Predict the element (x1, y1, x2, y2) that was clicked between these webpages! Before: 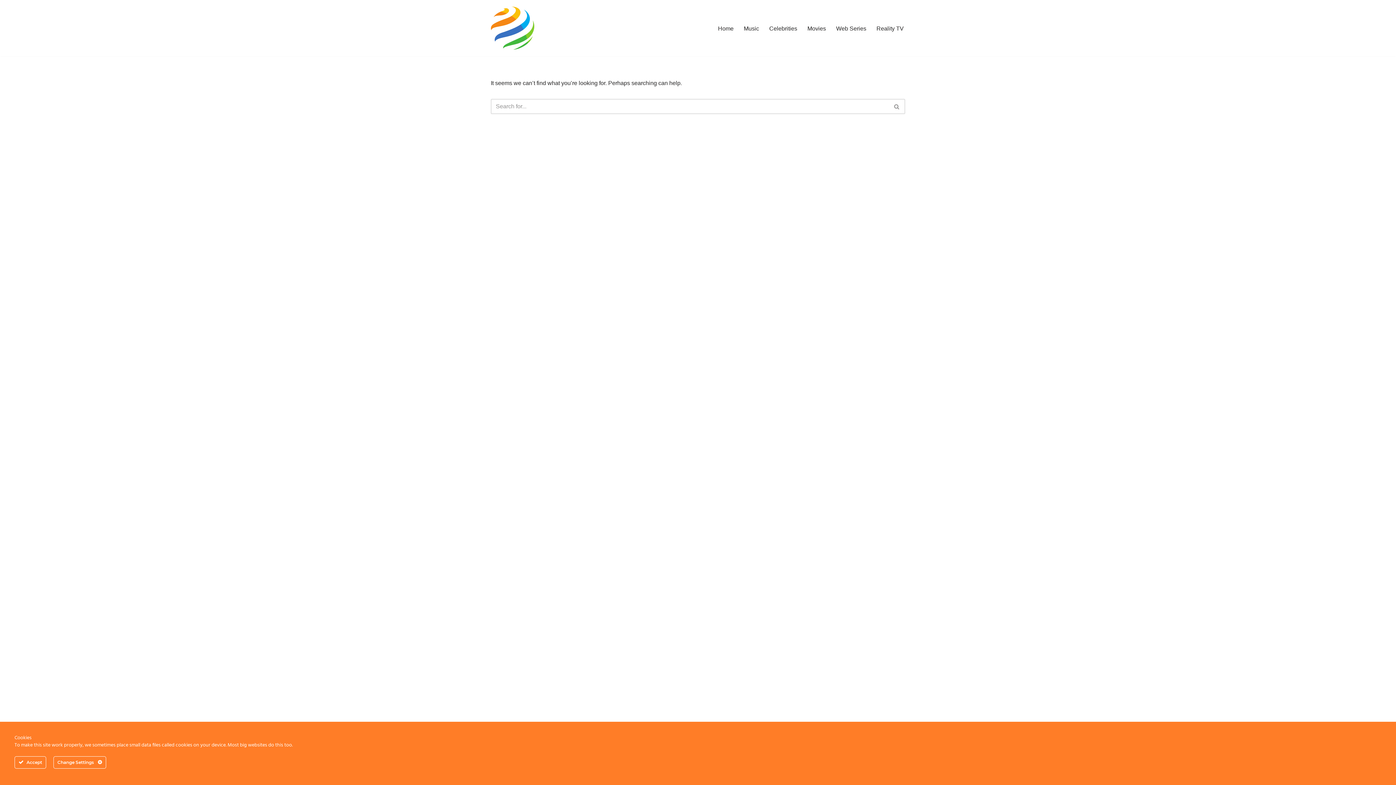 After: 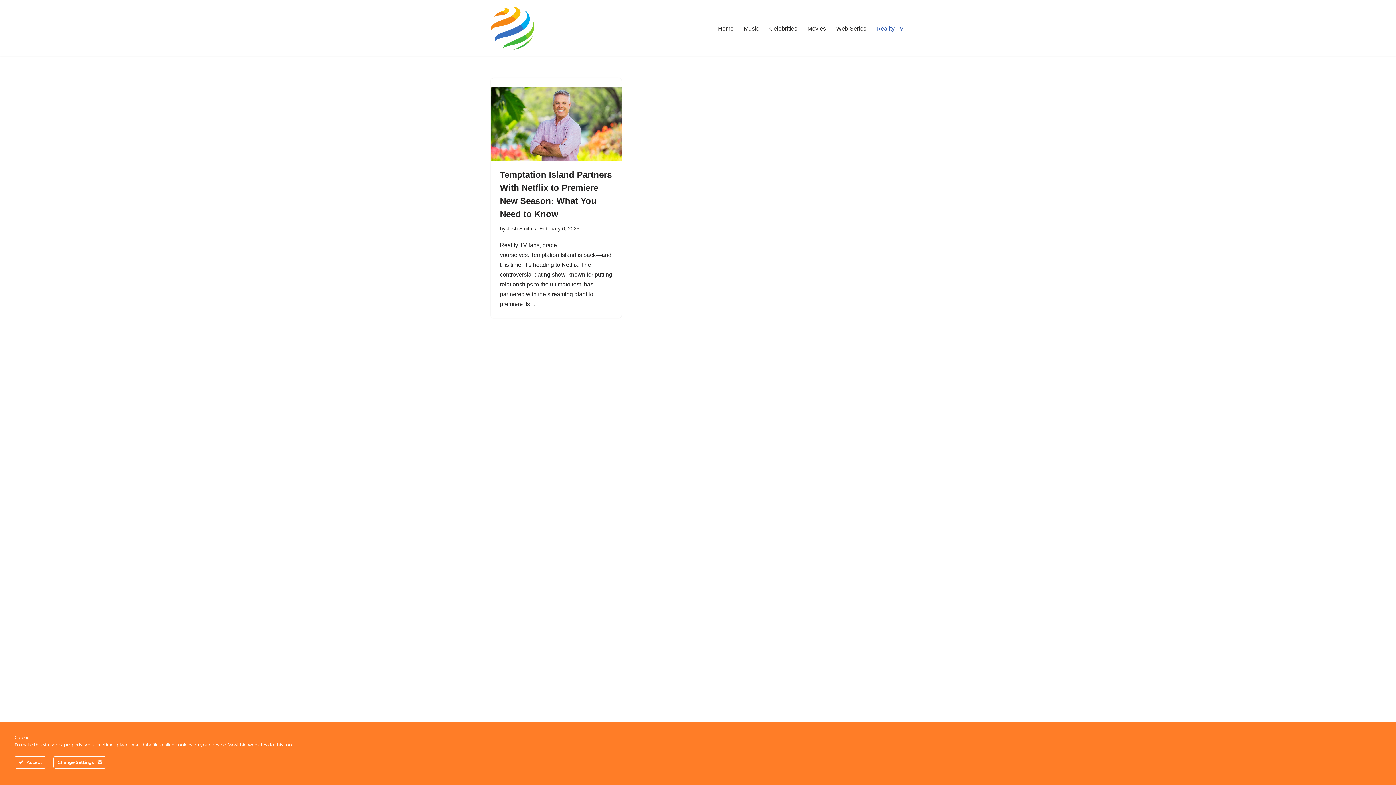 Action: bbox: (876, 23, 904, 32) label: Reality TV